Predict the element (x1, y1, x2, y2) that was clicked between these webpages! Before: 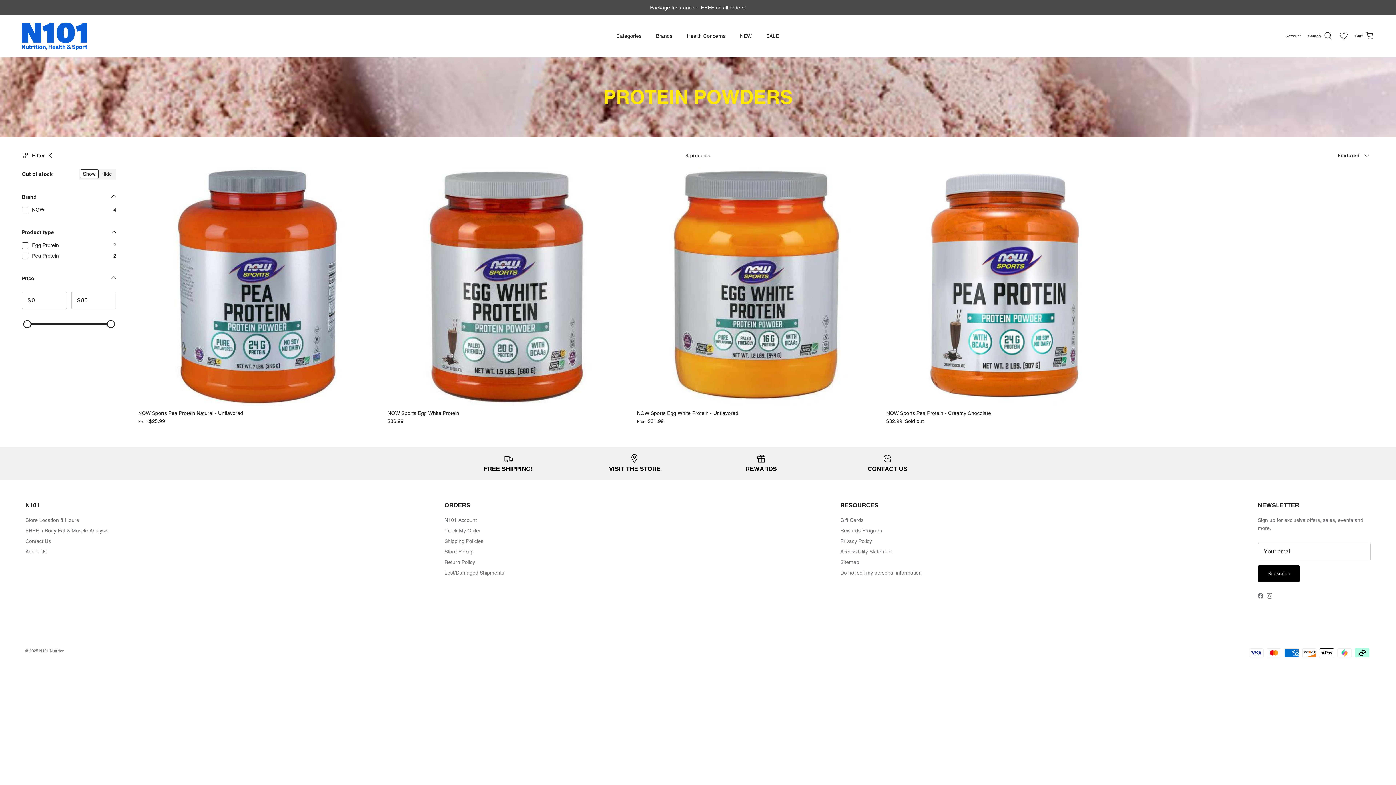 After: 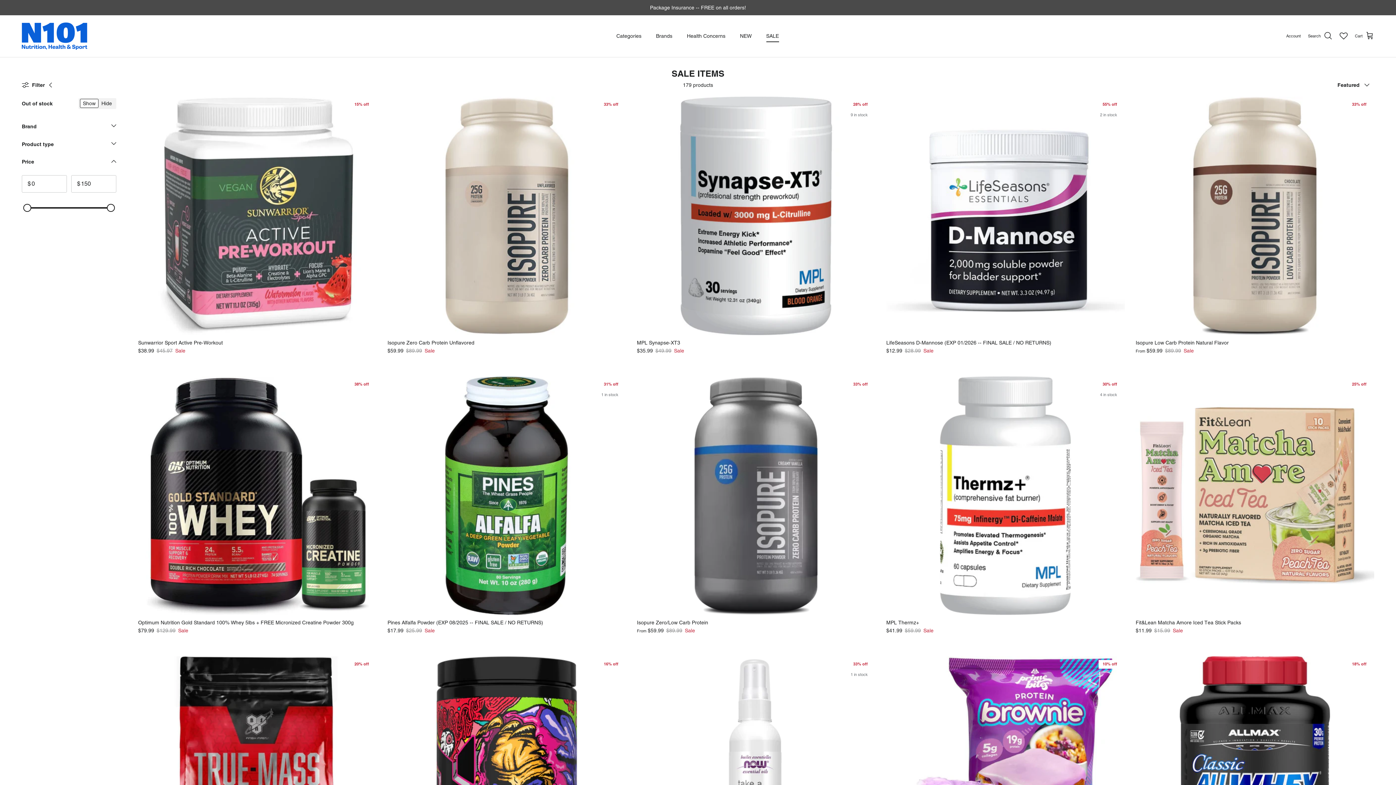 Action: bbox: (759, 24, 785, 47) label: SALE